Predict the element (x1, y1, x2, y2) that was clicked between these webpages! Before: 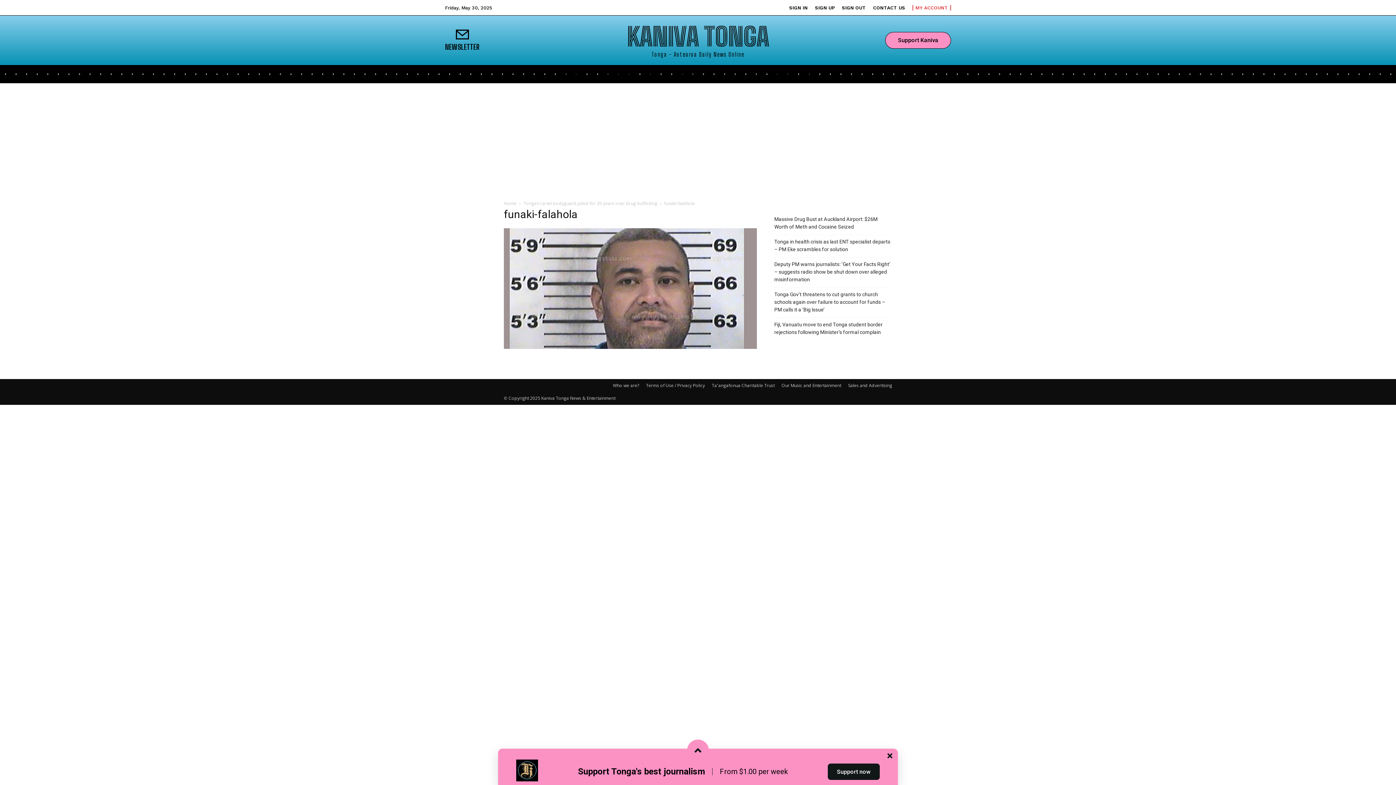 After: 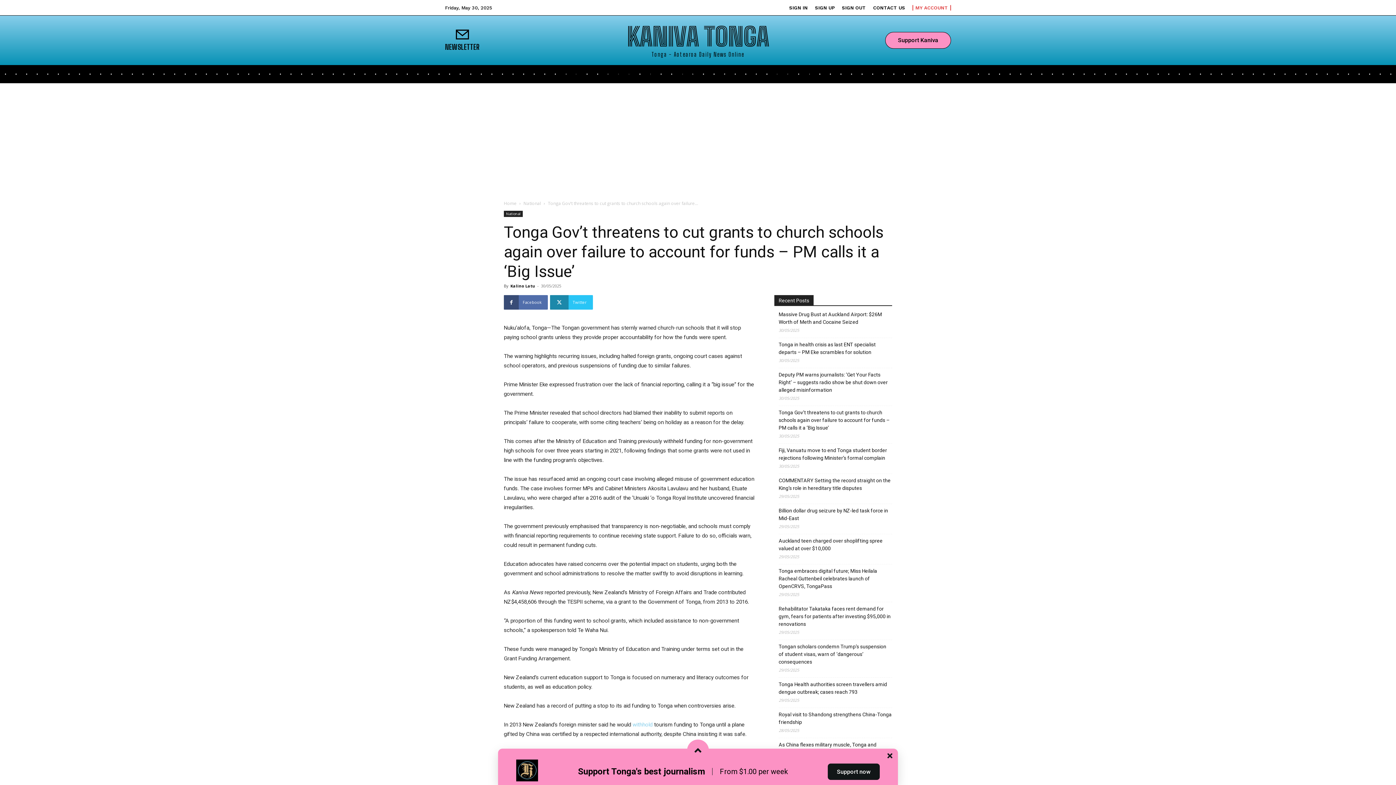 Action: label: Tonga Gov’t threatens to cut grants to church schools again over failure to account for funds – PM calls it a ‘Big Issue’ bbox: (774, 290, 892, 313)